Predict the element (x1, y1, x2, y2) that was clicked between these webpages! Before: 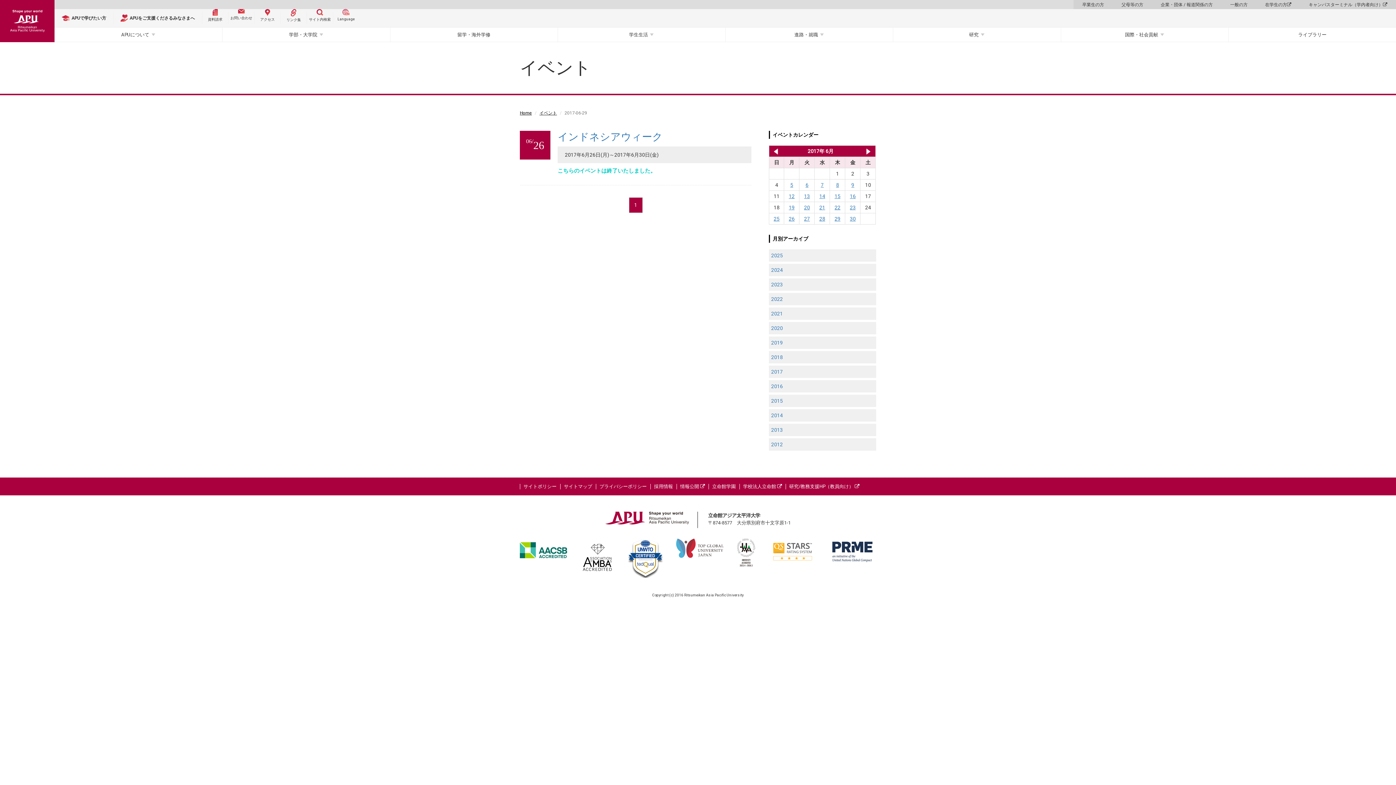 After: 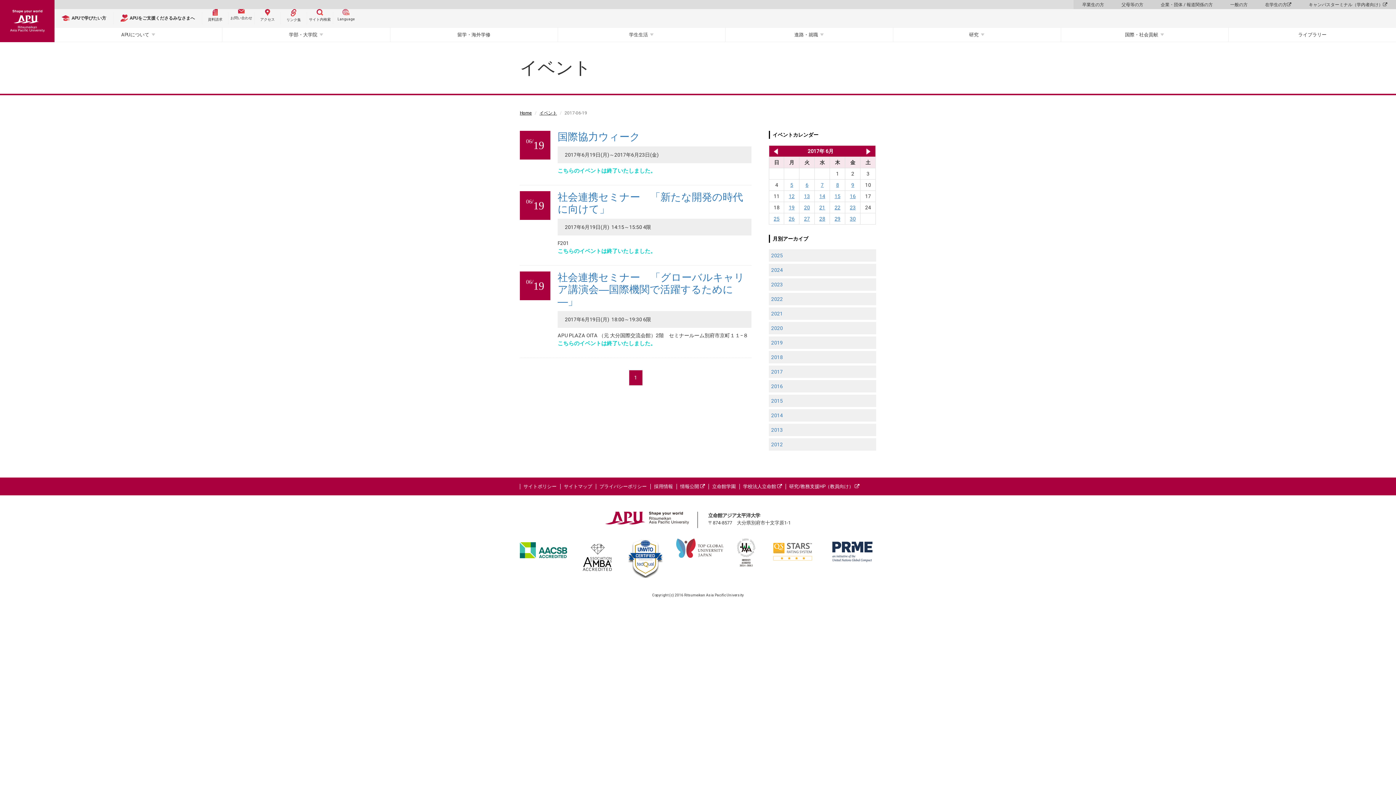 Action: bbox: (789, 204, 794, 210) label: 19